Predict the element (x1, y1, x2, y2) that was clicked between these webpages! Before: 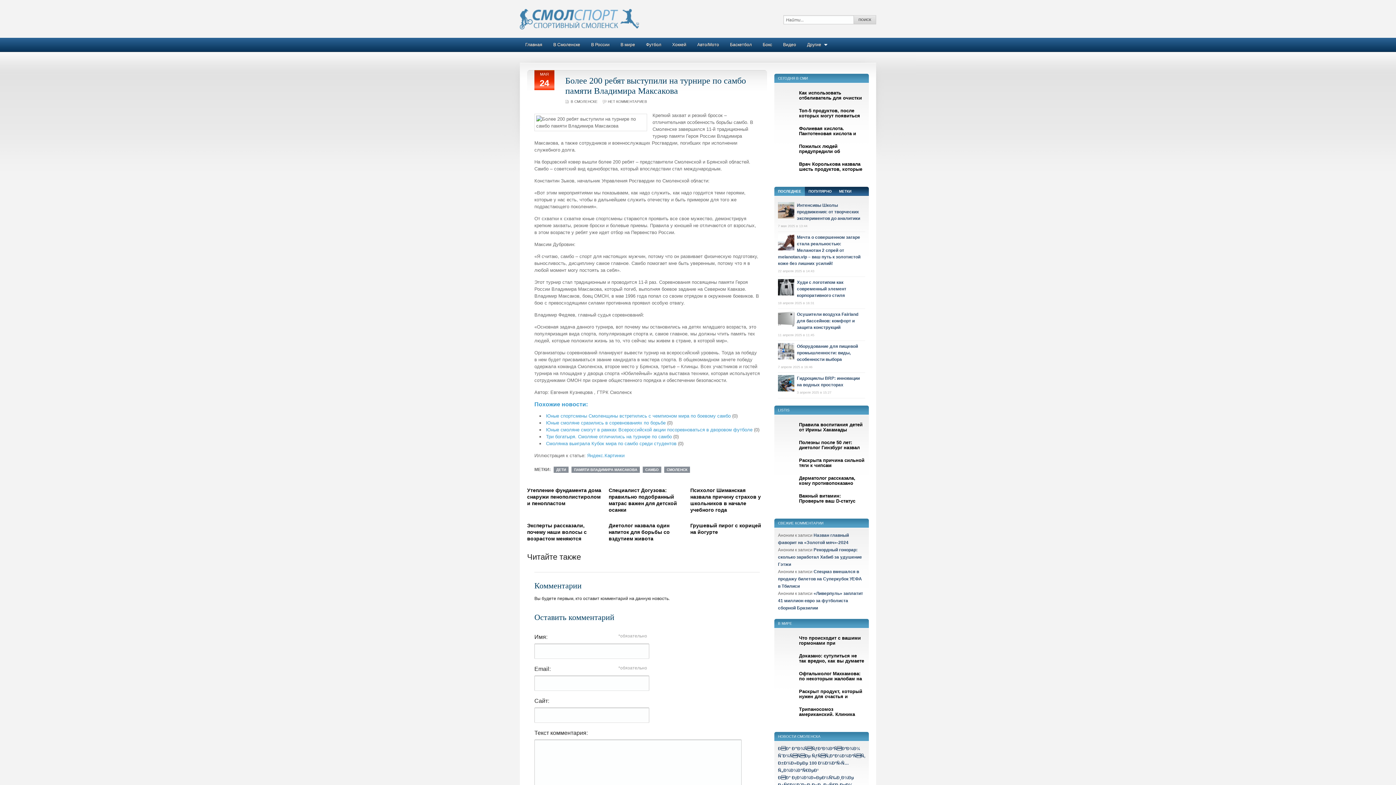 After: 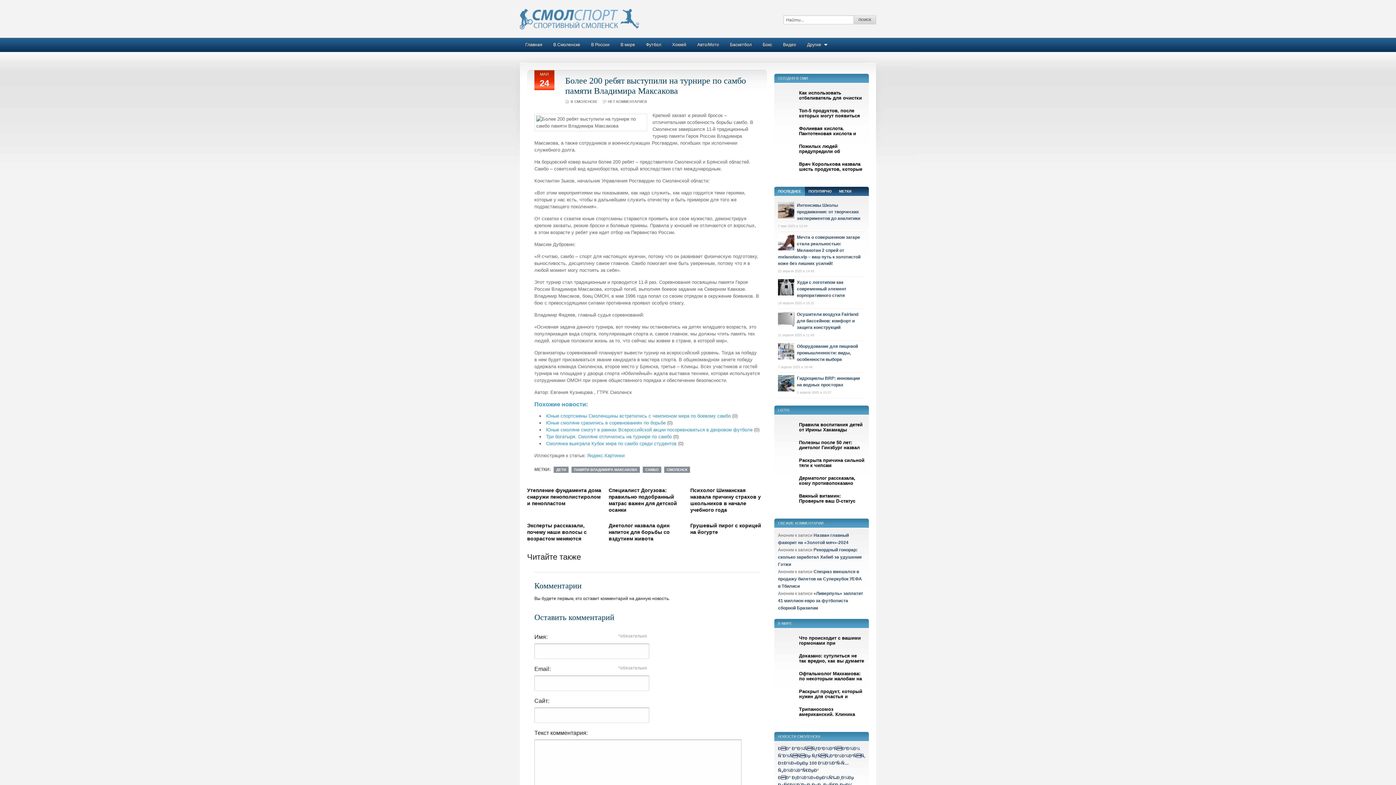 Action: bbox: (778, 653, 865, 664) label: Доказано: сутулиться не так вредно, как вы думаете